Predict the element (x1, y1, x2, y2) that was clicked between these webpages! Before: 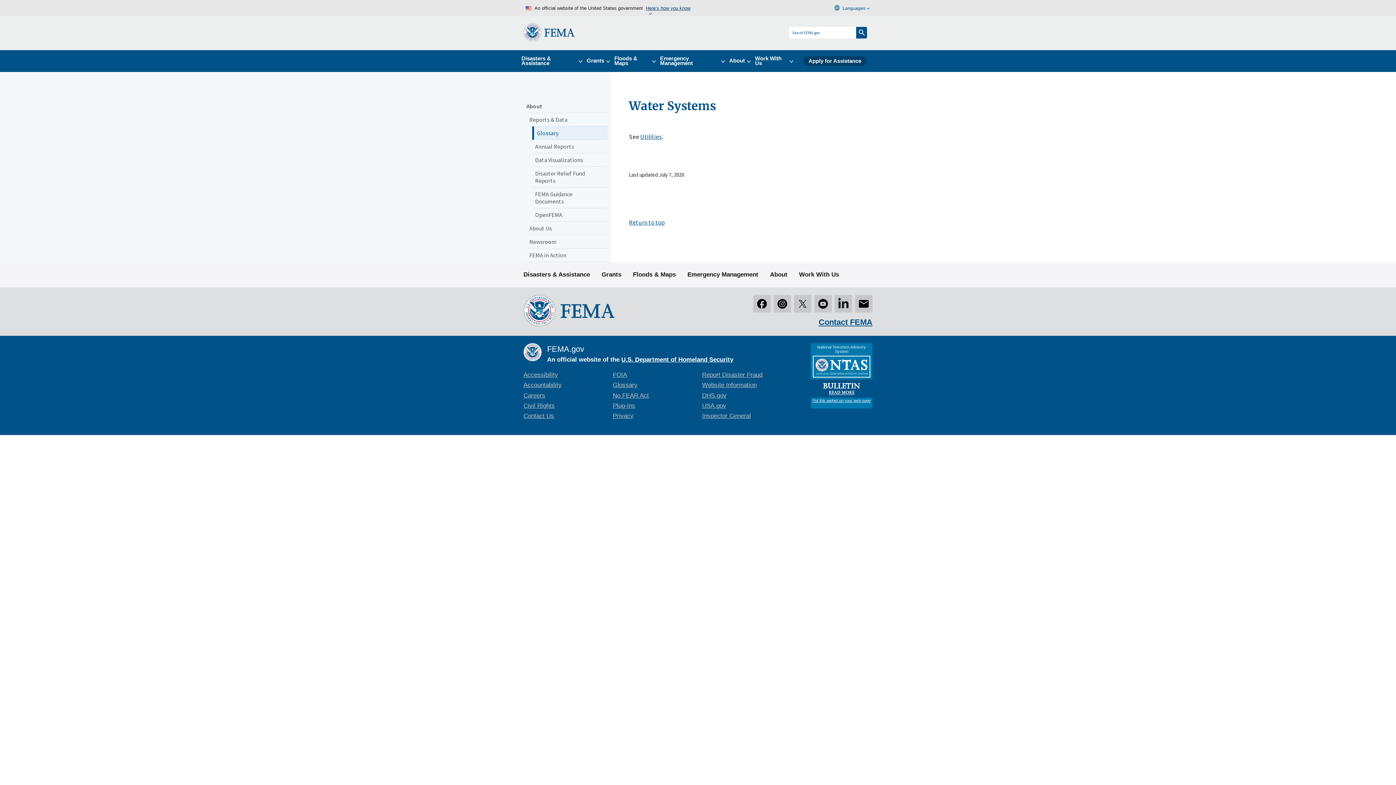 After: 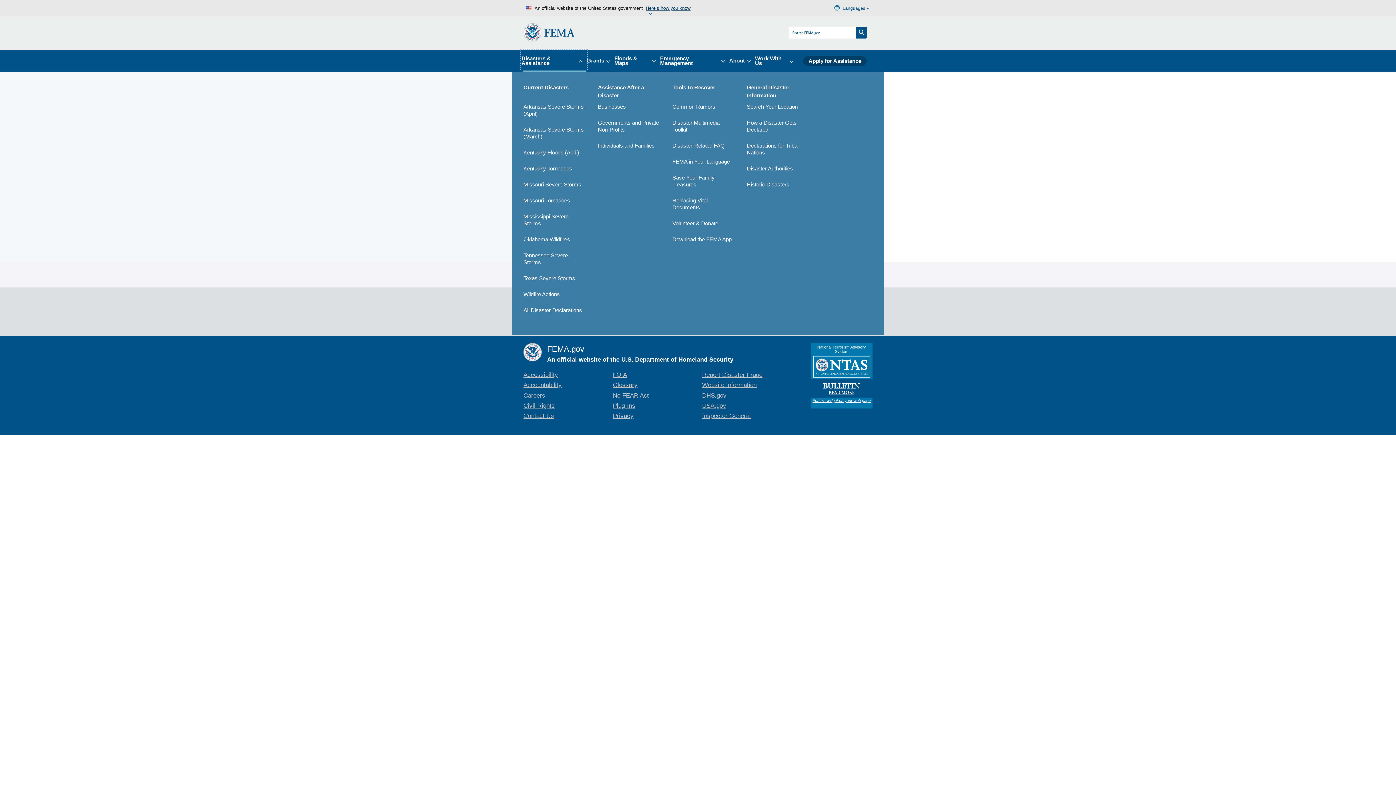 Action: label: Disasters & Assistance bbox: (521, 50, 586, 71)